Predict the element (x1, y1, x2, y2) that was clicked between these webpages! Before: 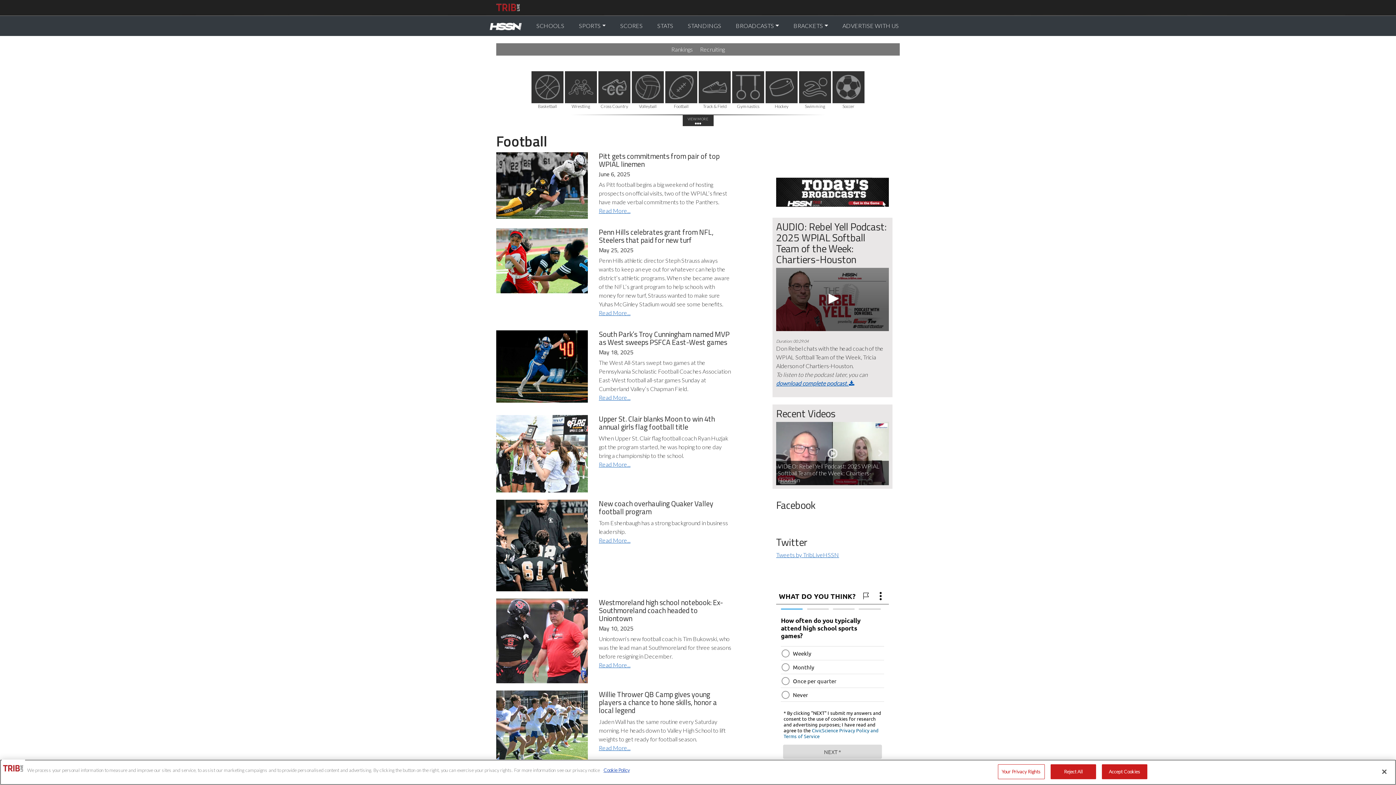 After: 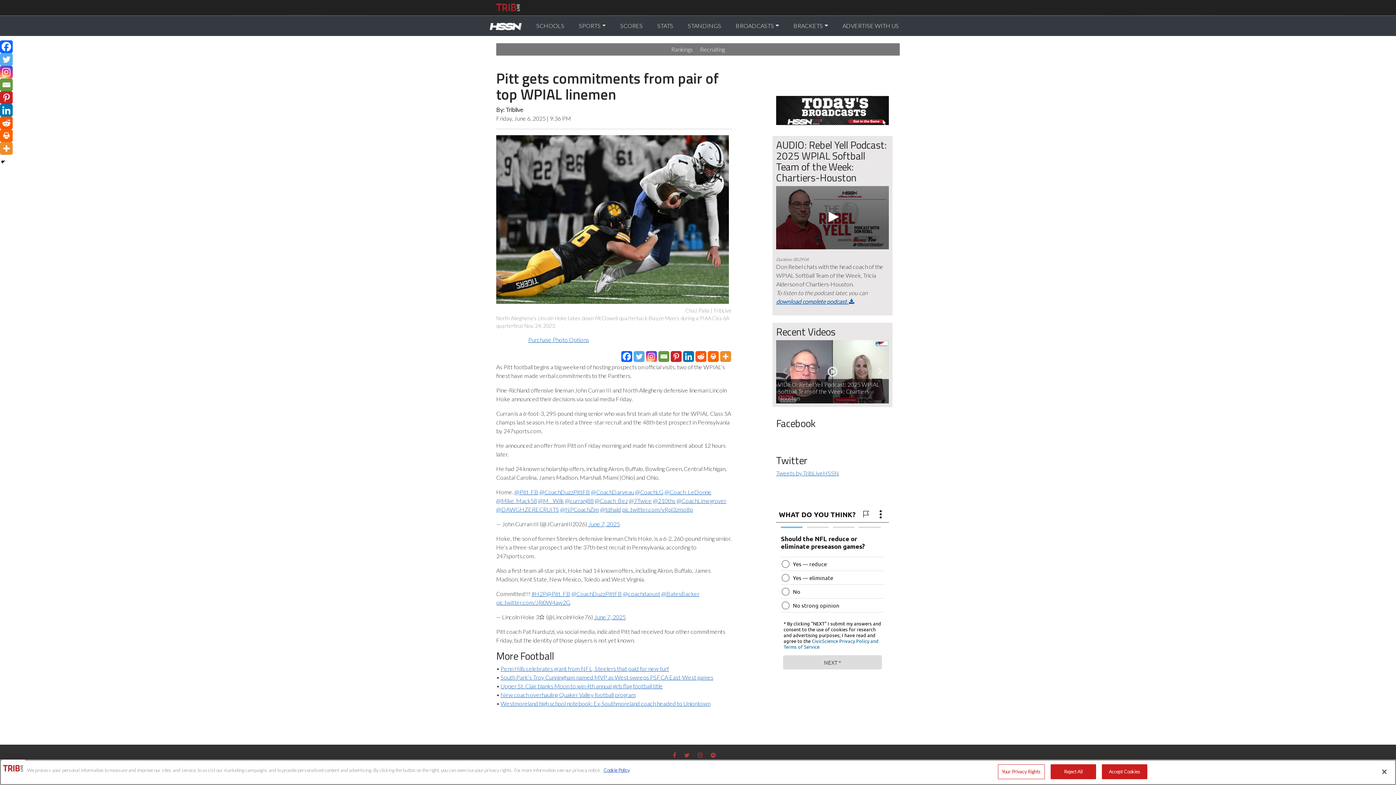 Action: bbox: (496, 181, 588, 188)